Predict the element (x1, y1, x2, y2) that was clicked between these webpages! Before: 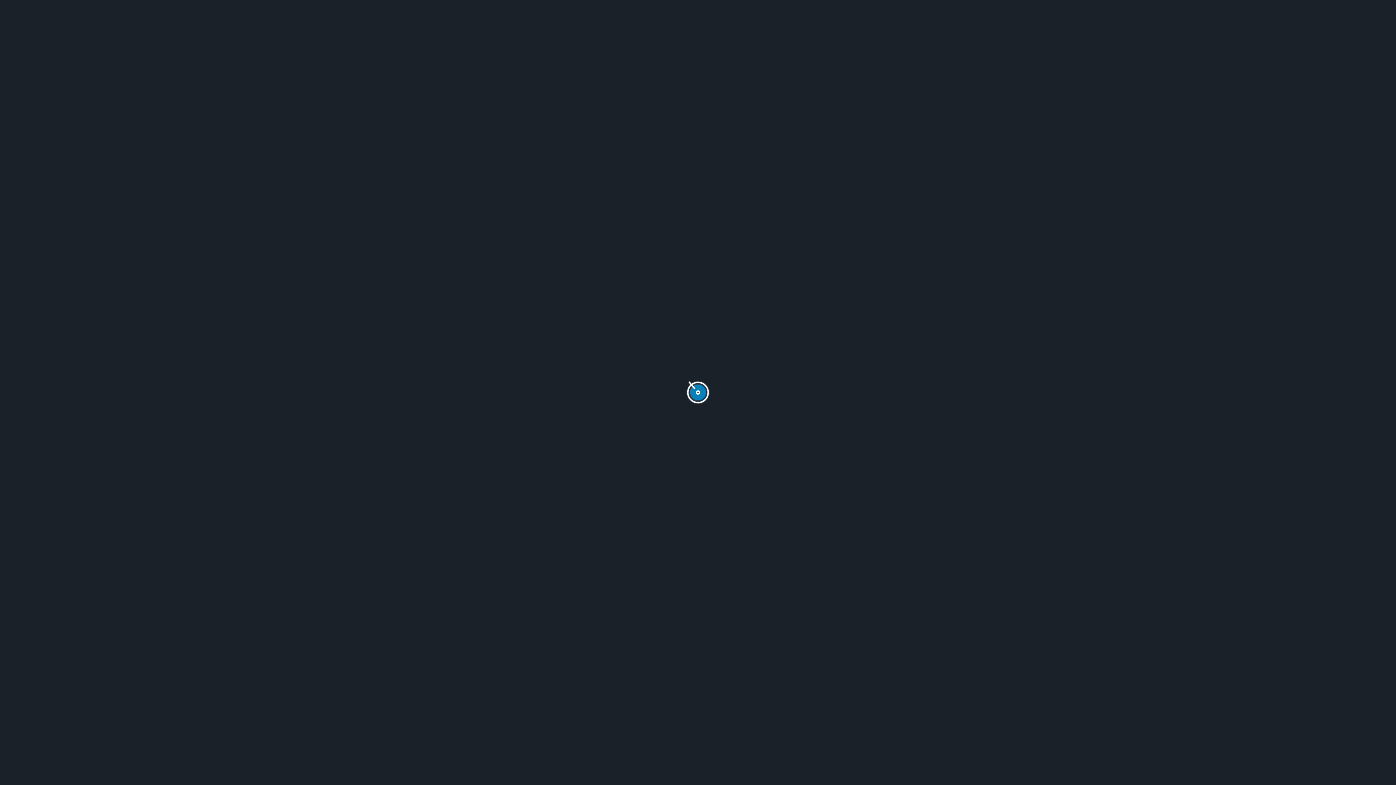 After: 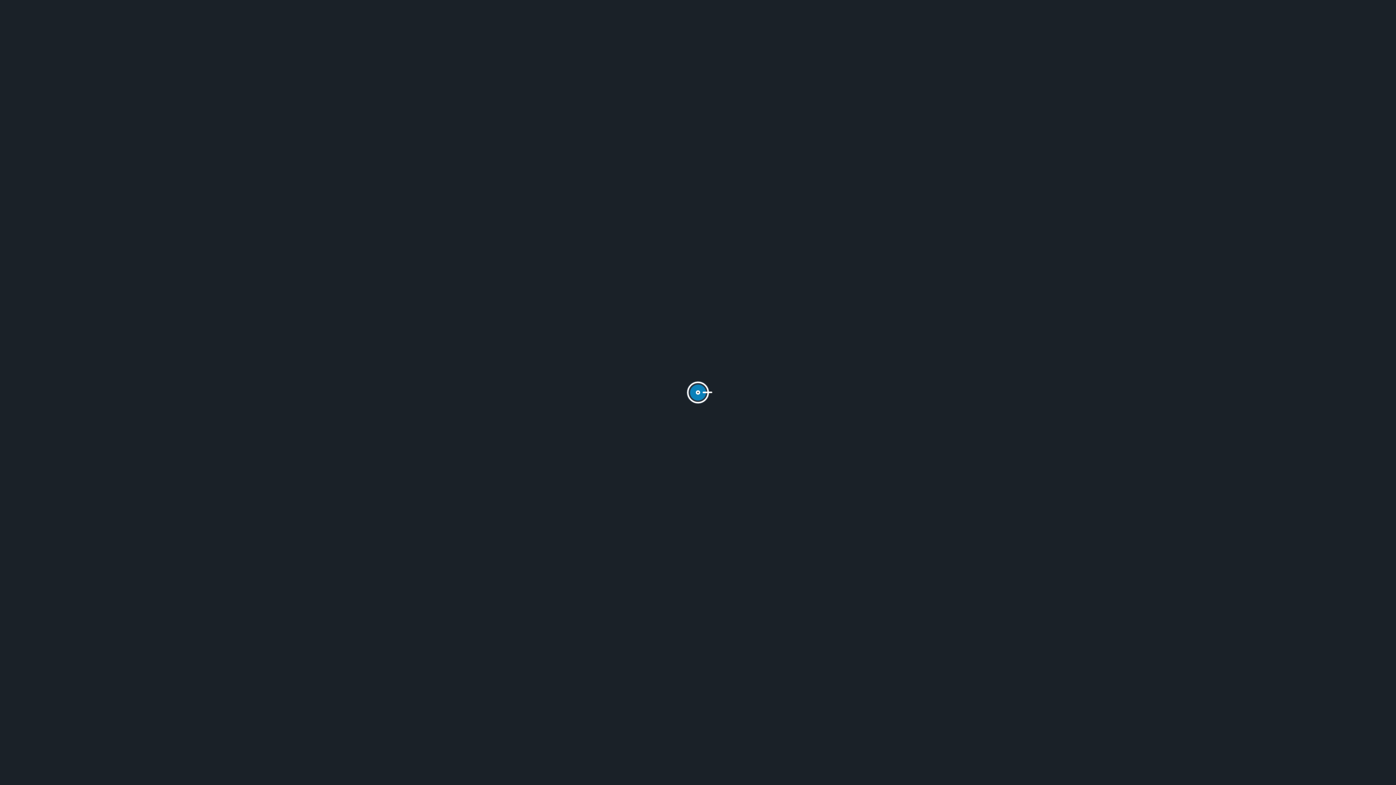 Action: label: Close bbox: (649, 440, 746, 455)